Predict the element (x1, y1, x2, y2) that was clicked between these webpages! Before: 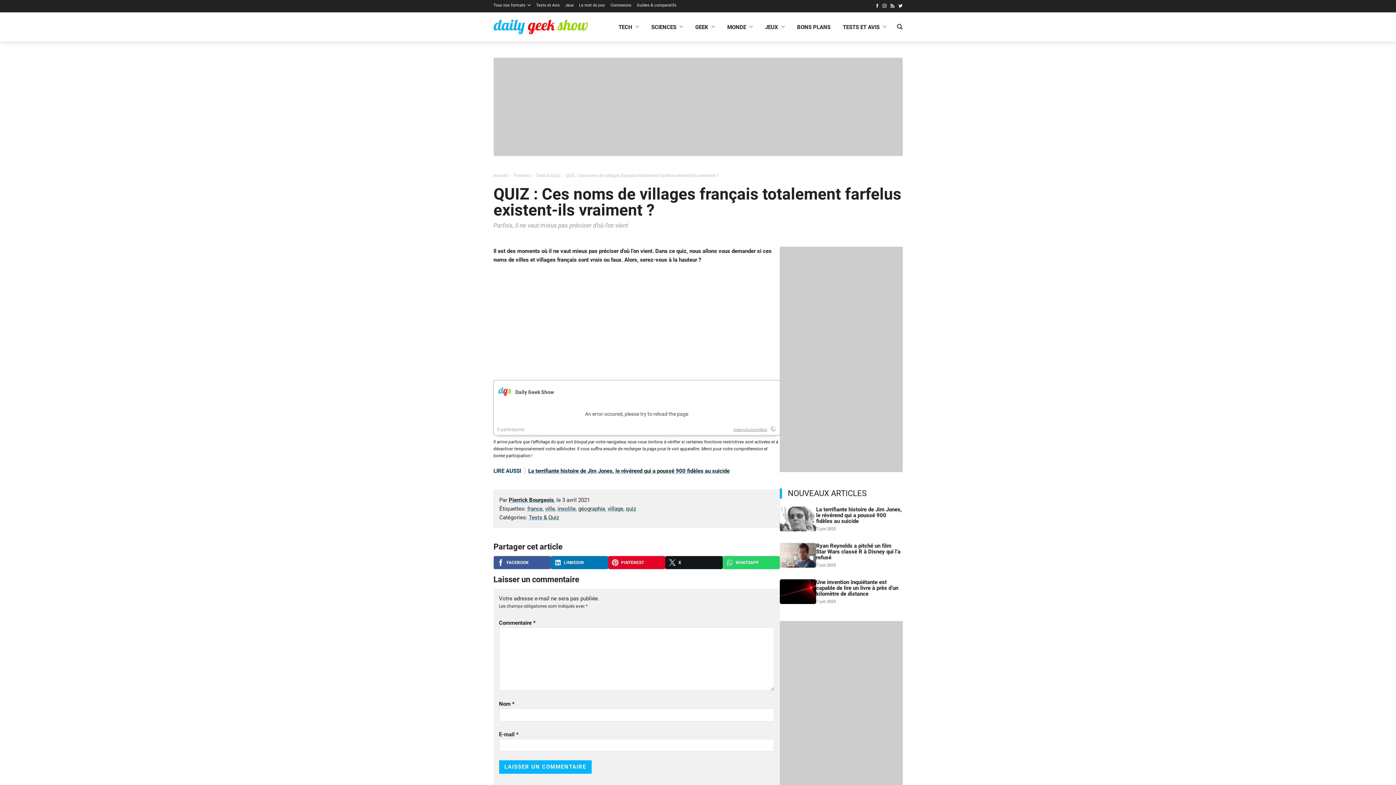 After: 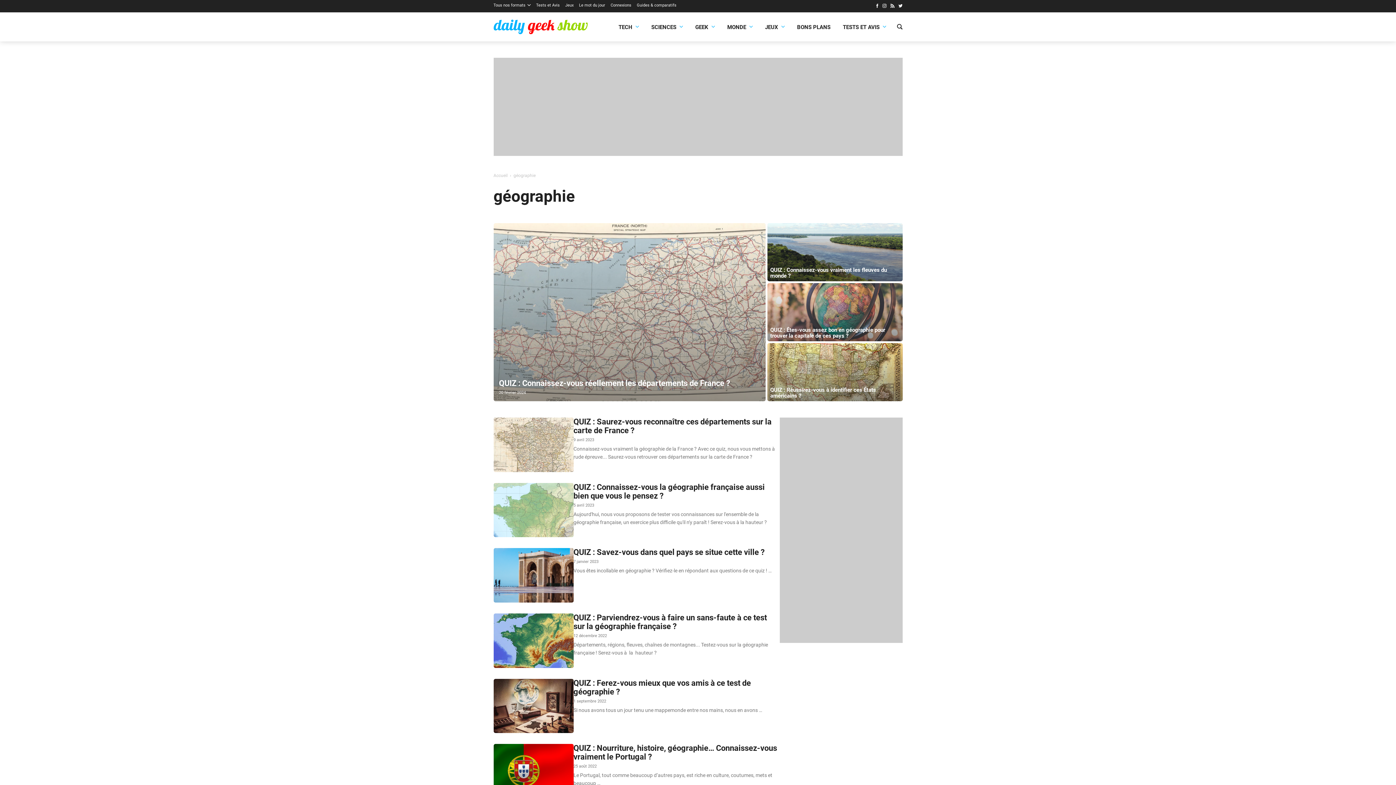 Action: bbox: (578, 456, 605, 462) label: géographie